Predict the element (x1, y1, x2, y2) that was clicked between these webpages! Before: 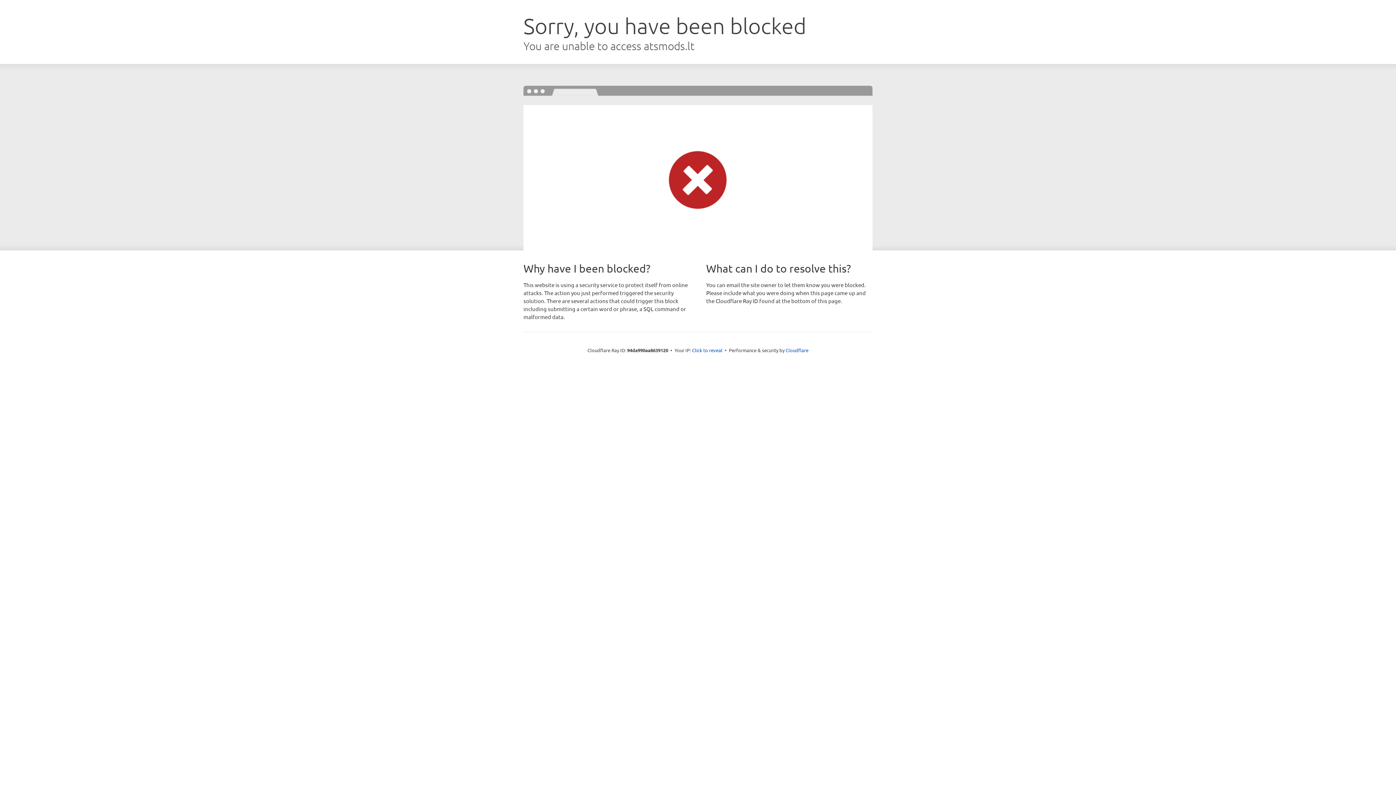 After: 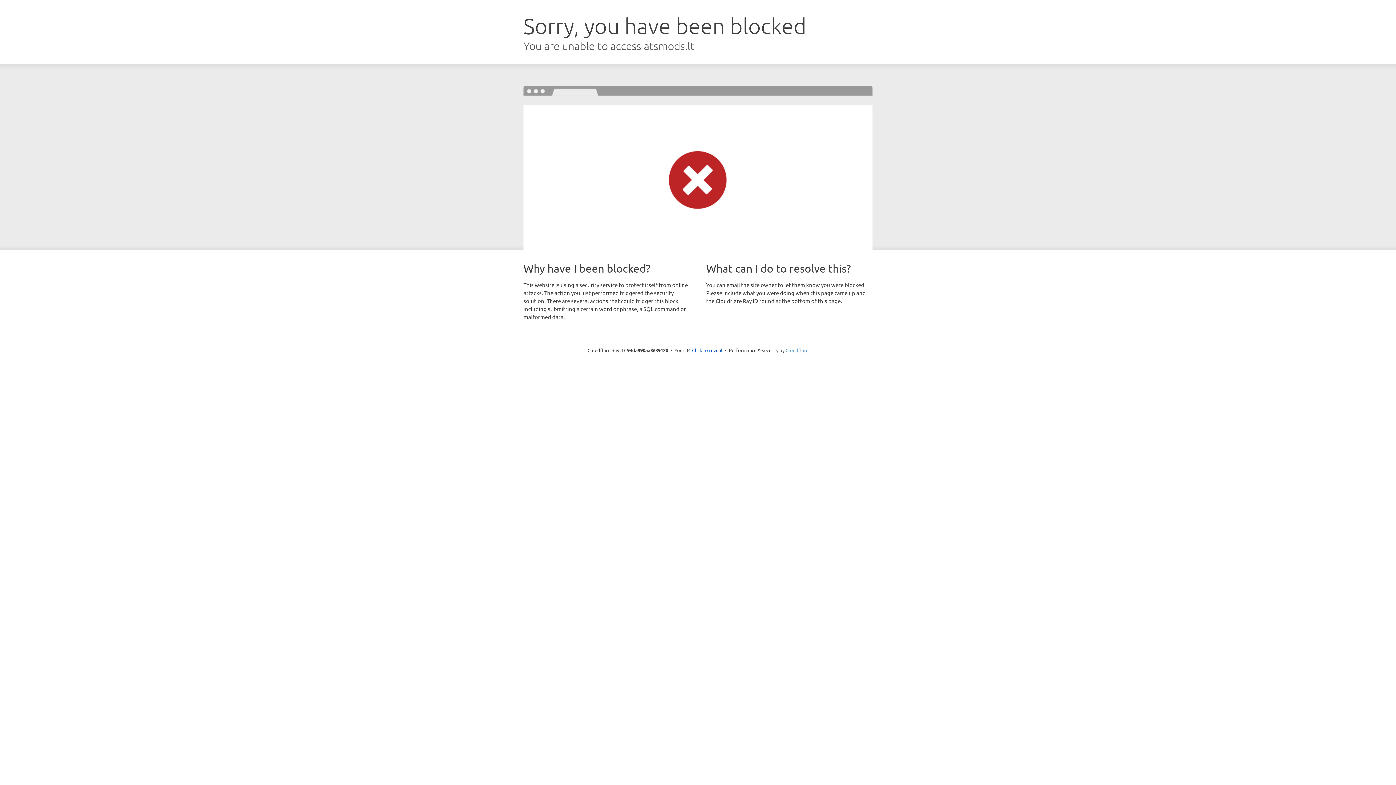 Action: label: Cloudflare bbox: (785, 347, 808, 353)